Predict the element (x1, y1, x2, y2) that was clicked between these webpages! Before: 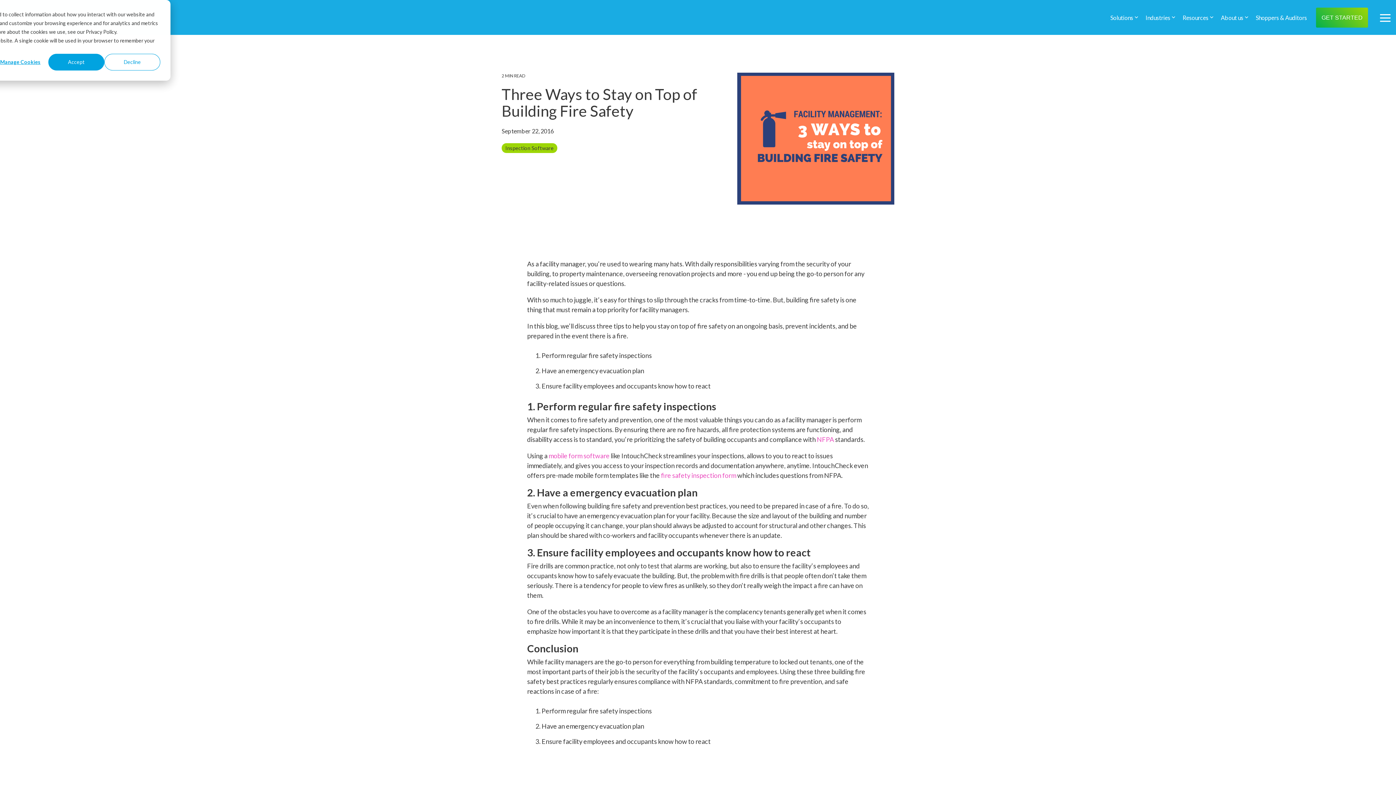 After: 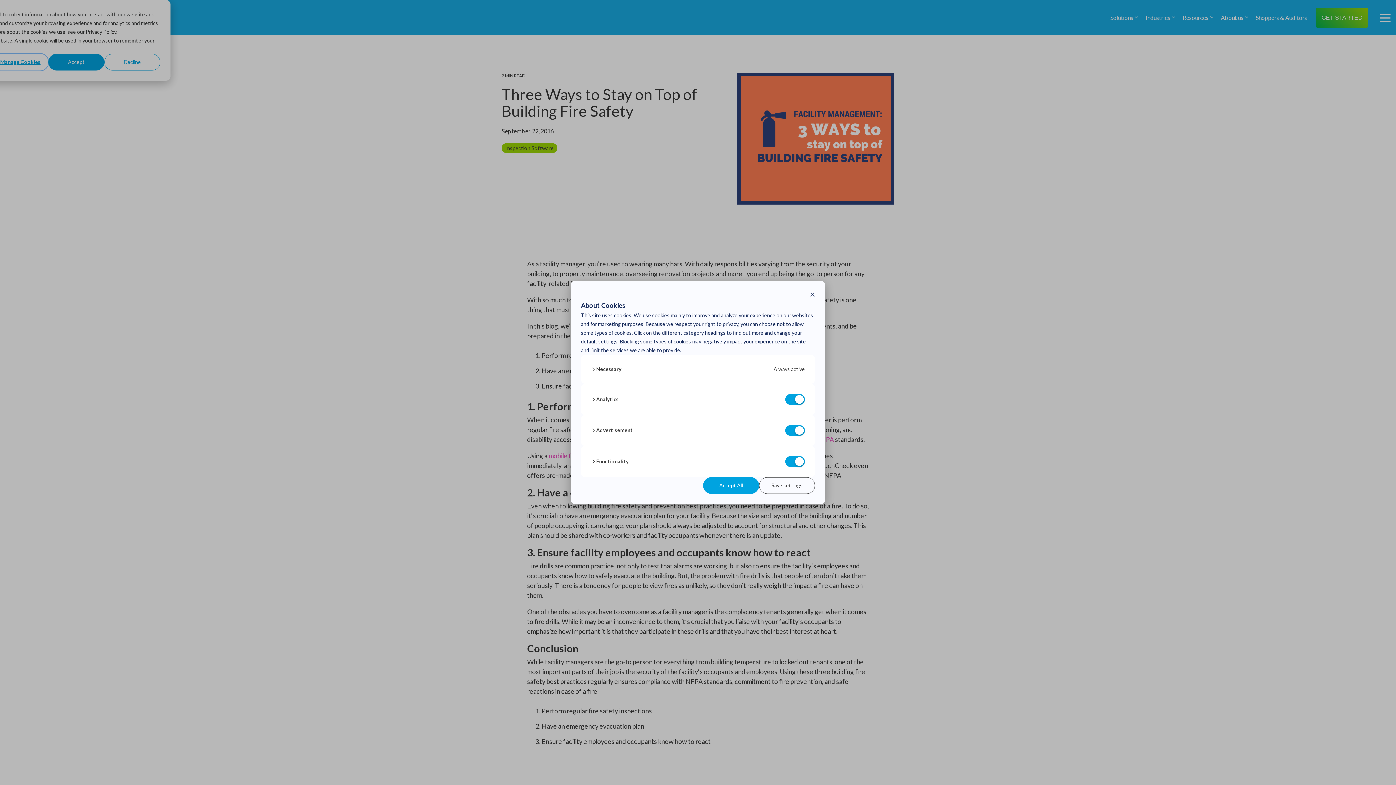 Action: label: Manage Cookies bbox: (-7, 53, 48, 70)